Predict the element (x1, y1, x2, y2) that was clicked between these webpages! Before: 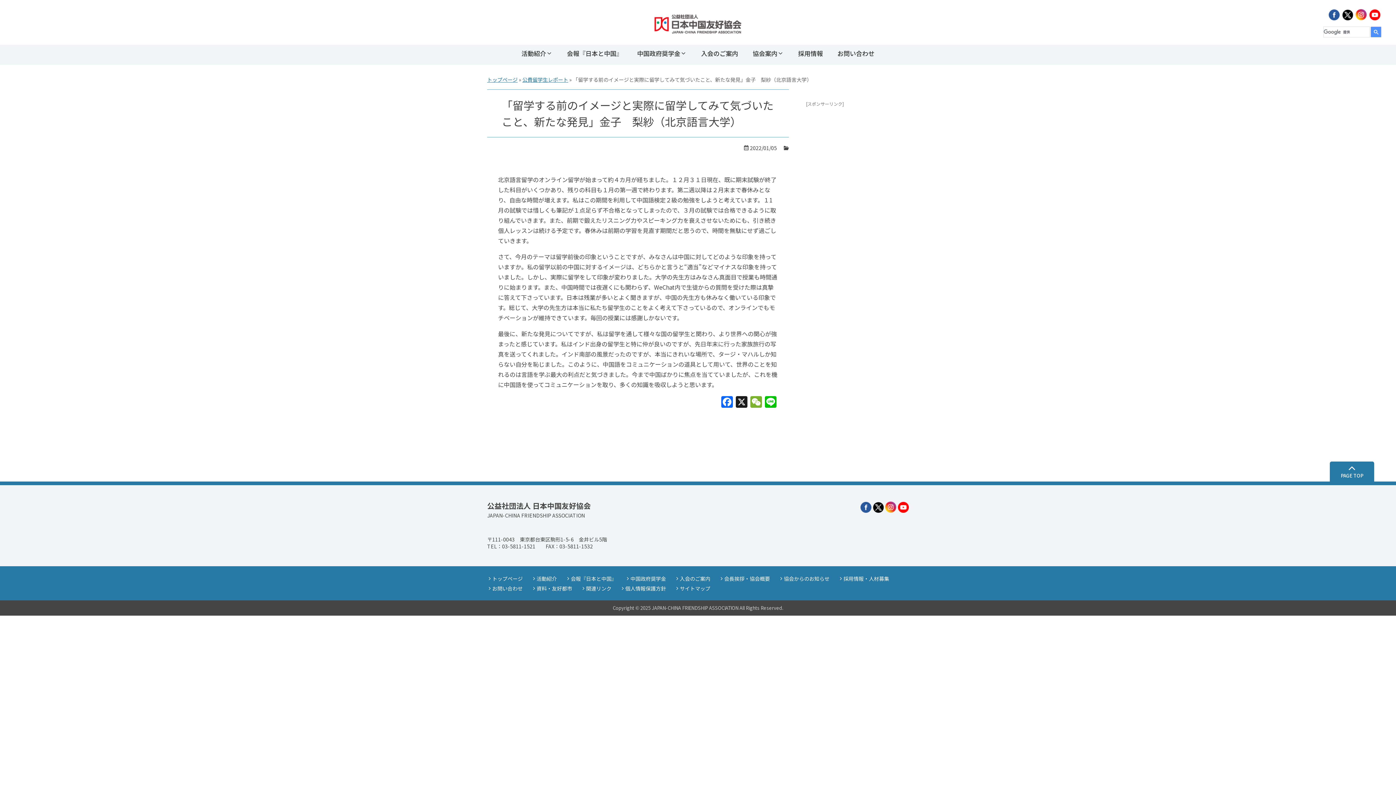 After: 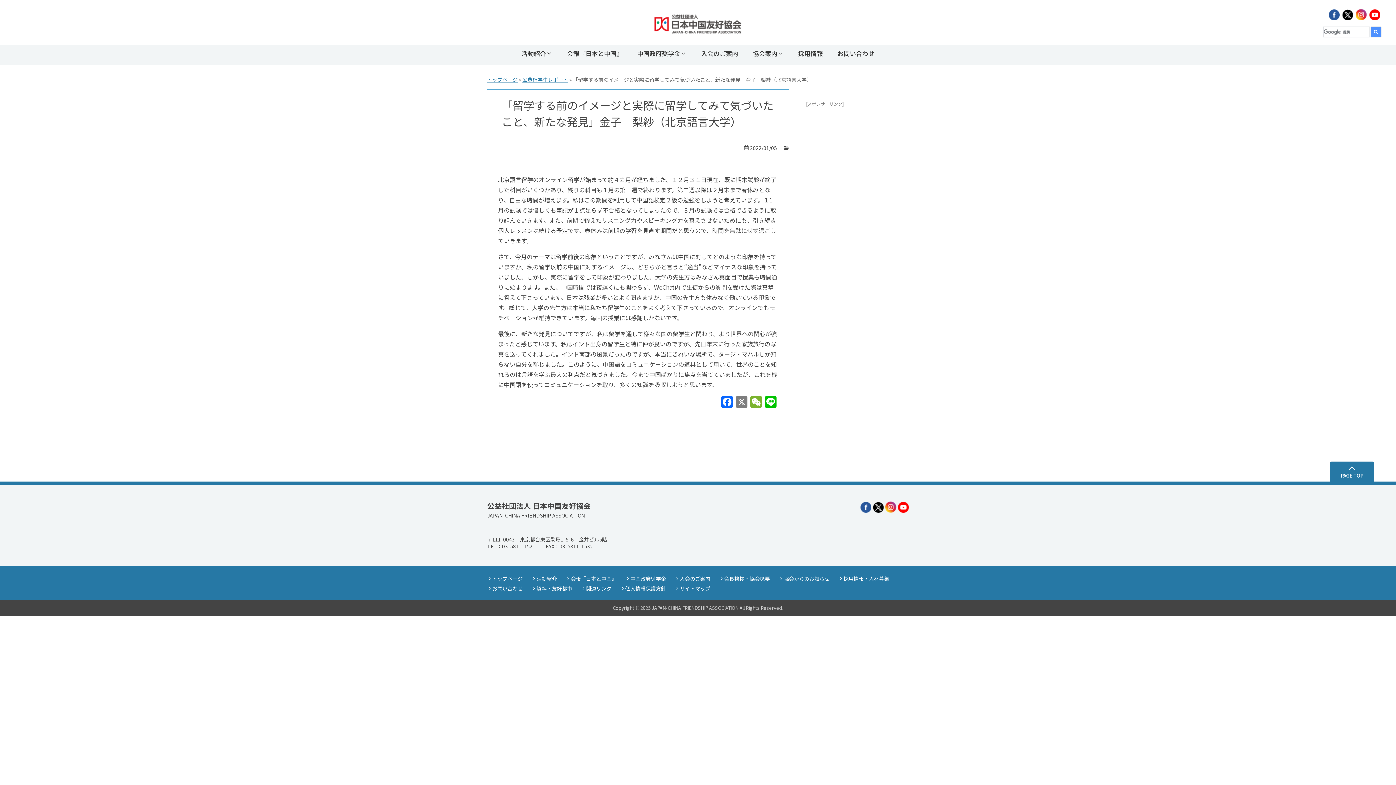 Action: bbox: (734, 396, 749, 408) label: X